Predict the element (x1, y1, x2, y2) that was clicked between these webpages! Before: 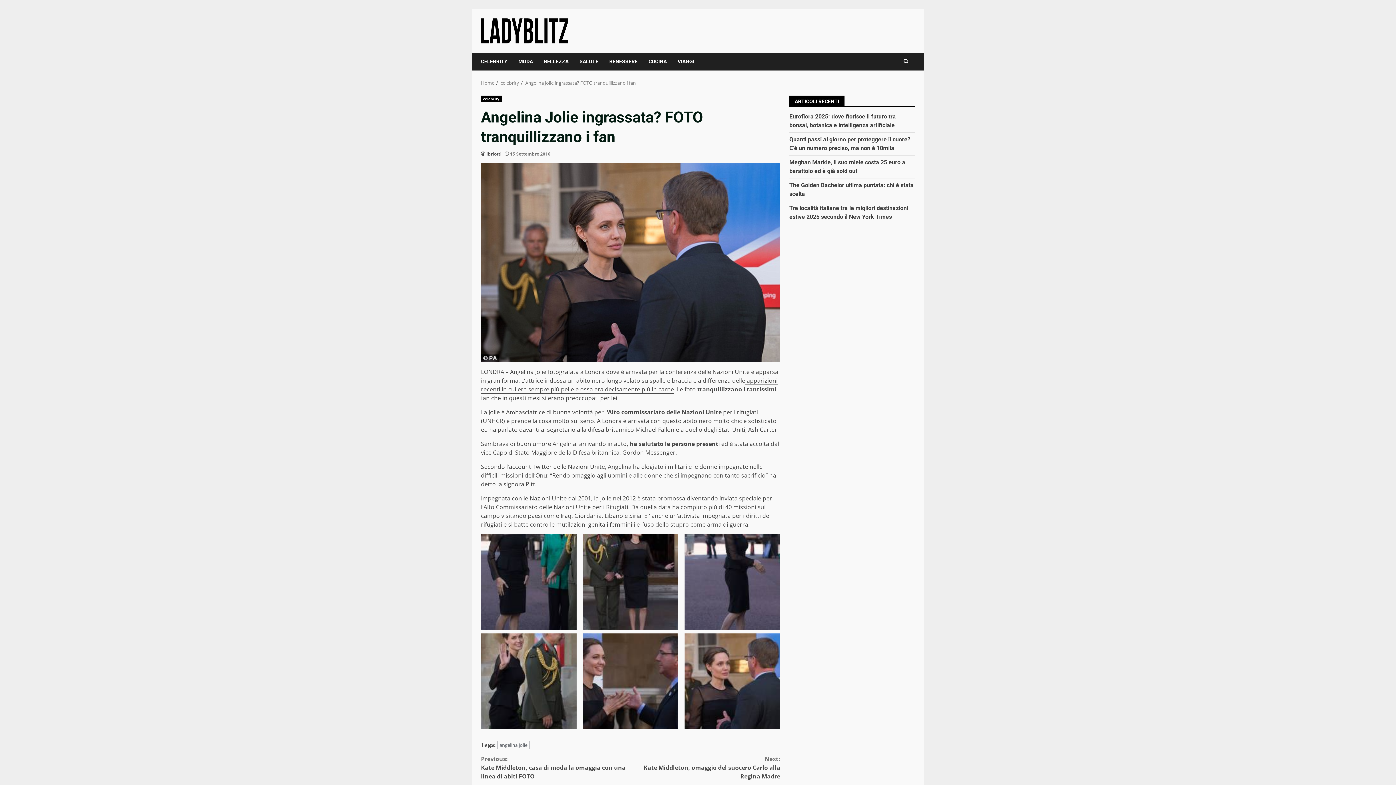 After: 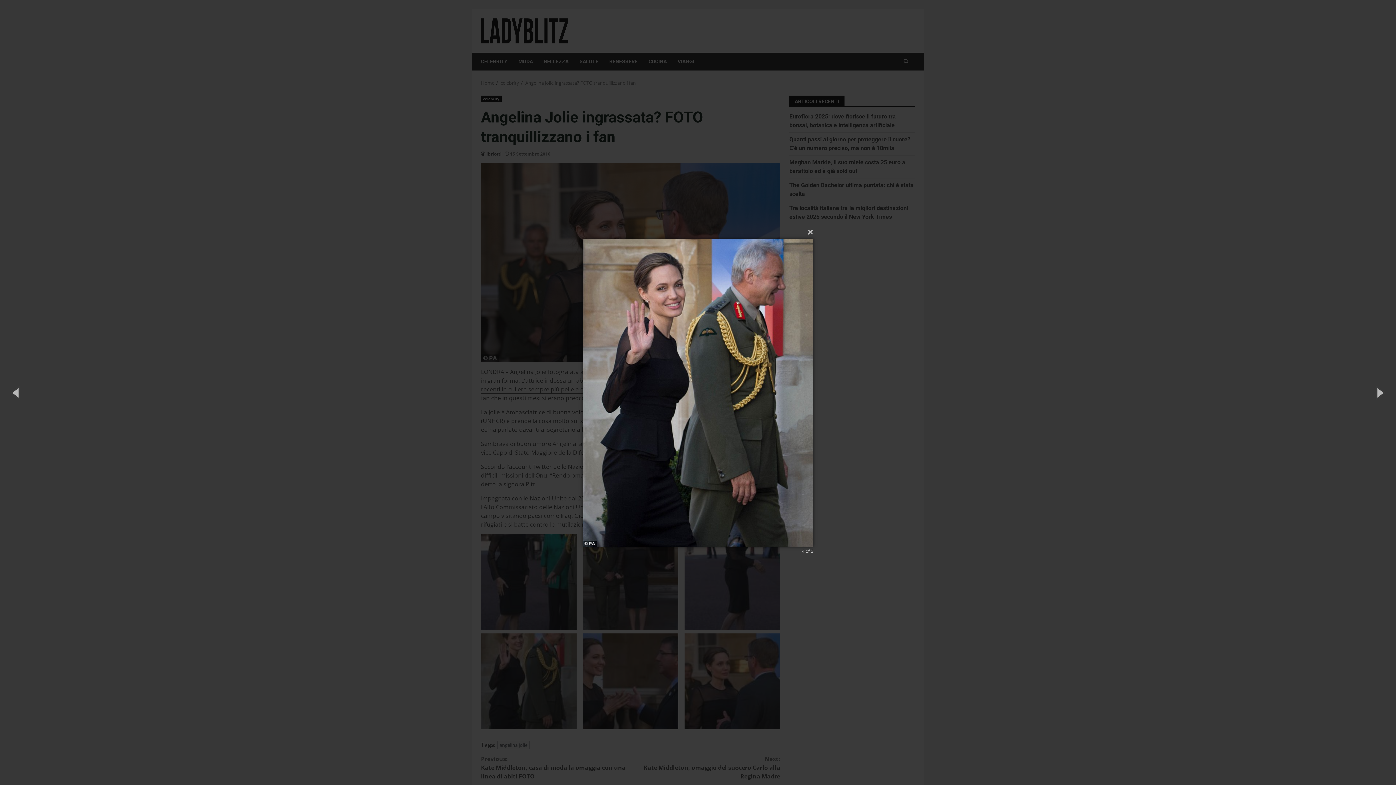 Action: bbox: (481, 633, 576, 729)